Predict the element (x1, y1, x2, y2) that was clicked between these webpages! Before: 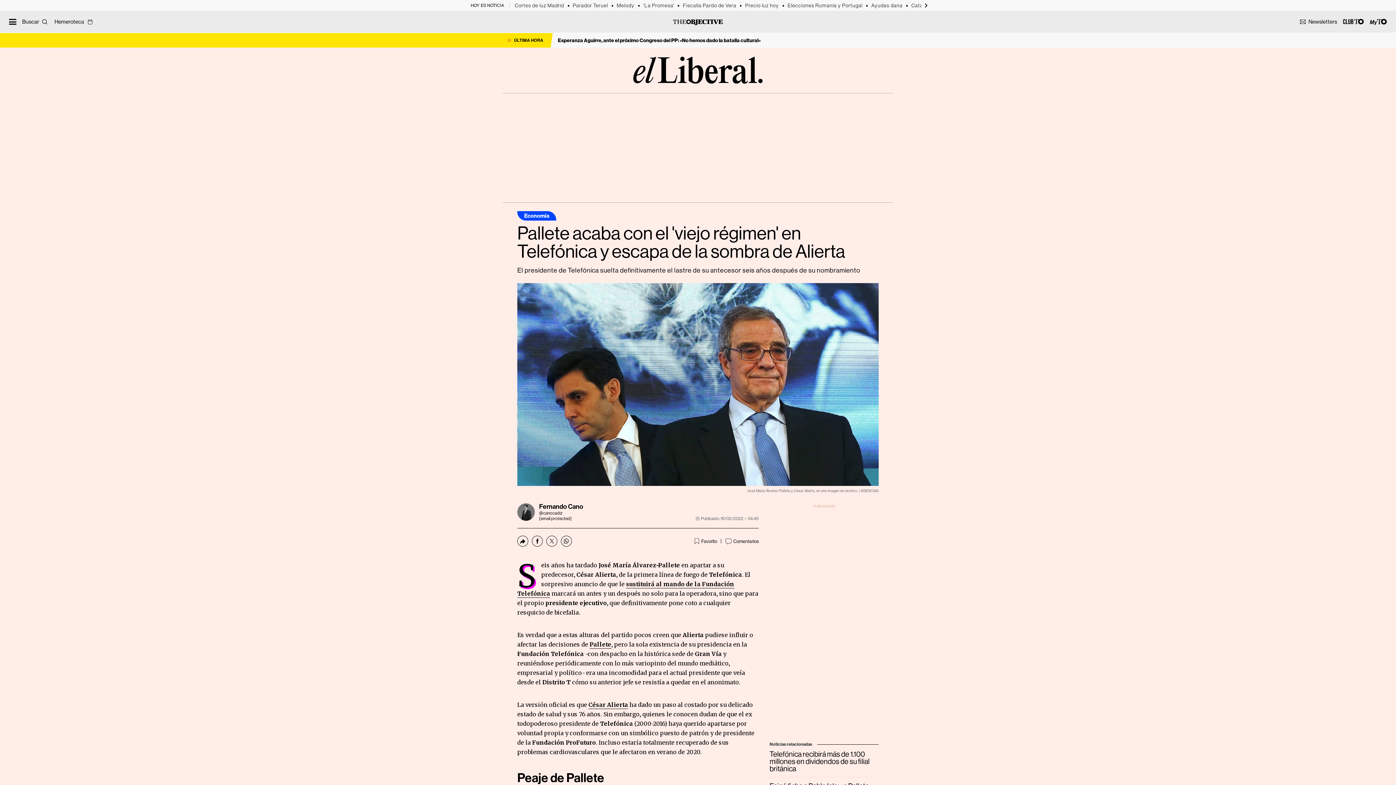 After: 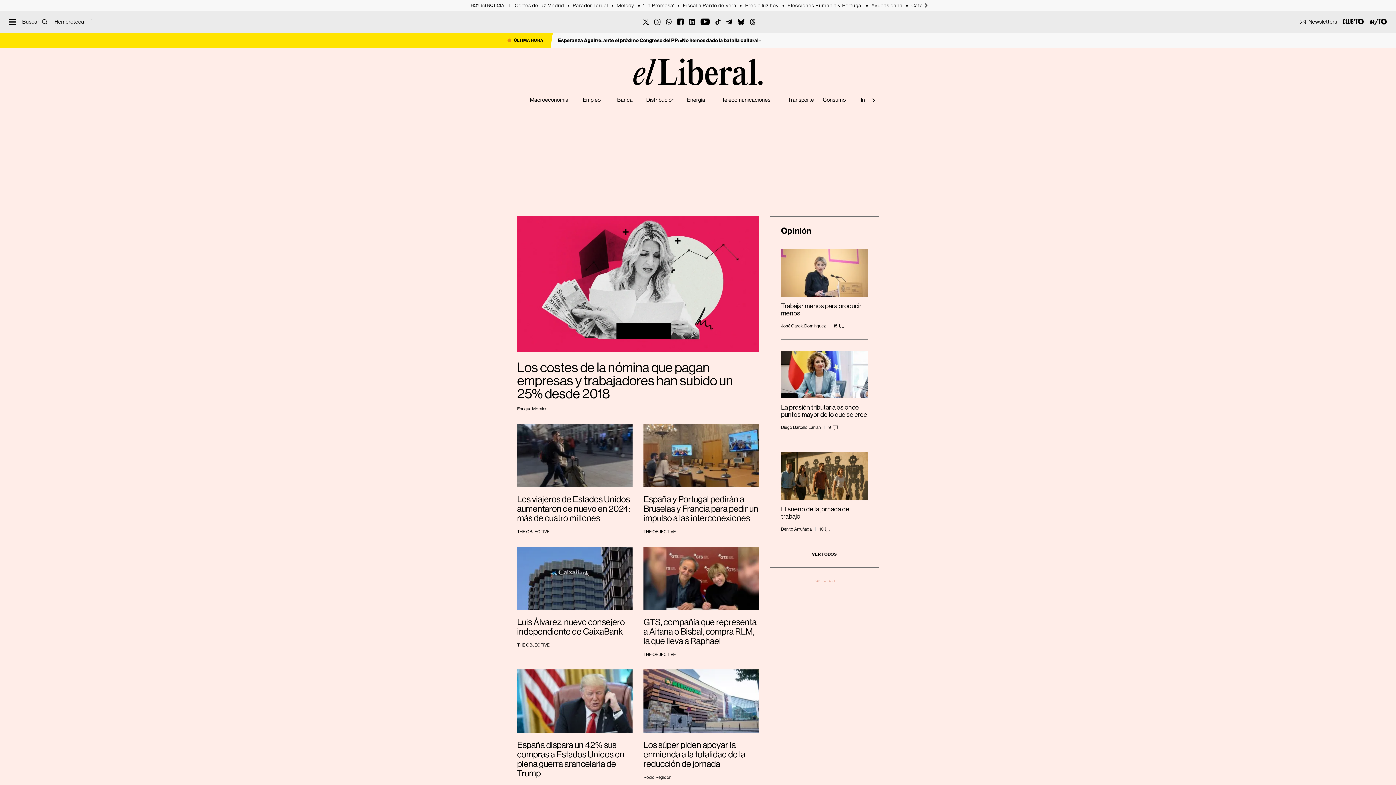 Action: label: El Liberal - Economía bbox: (632, 56, 764, 84)